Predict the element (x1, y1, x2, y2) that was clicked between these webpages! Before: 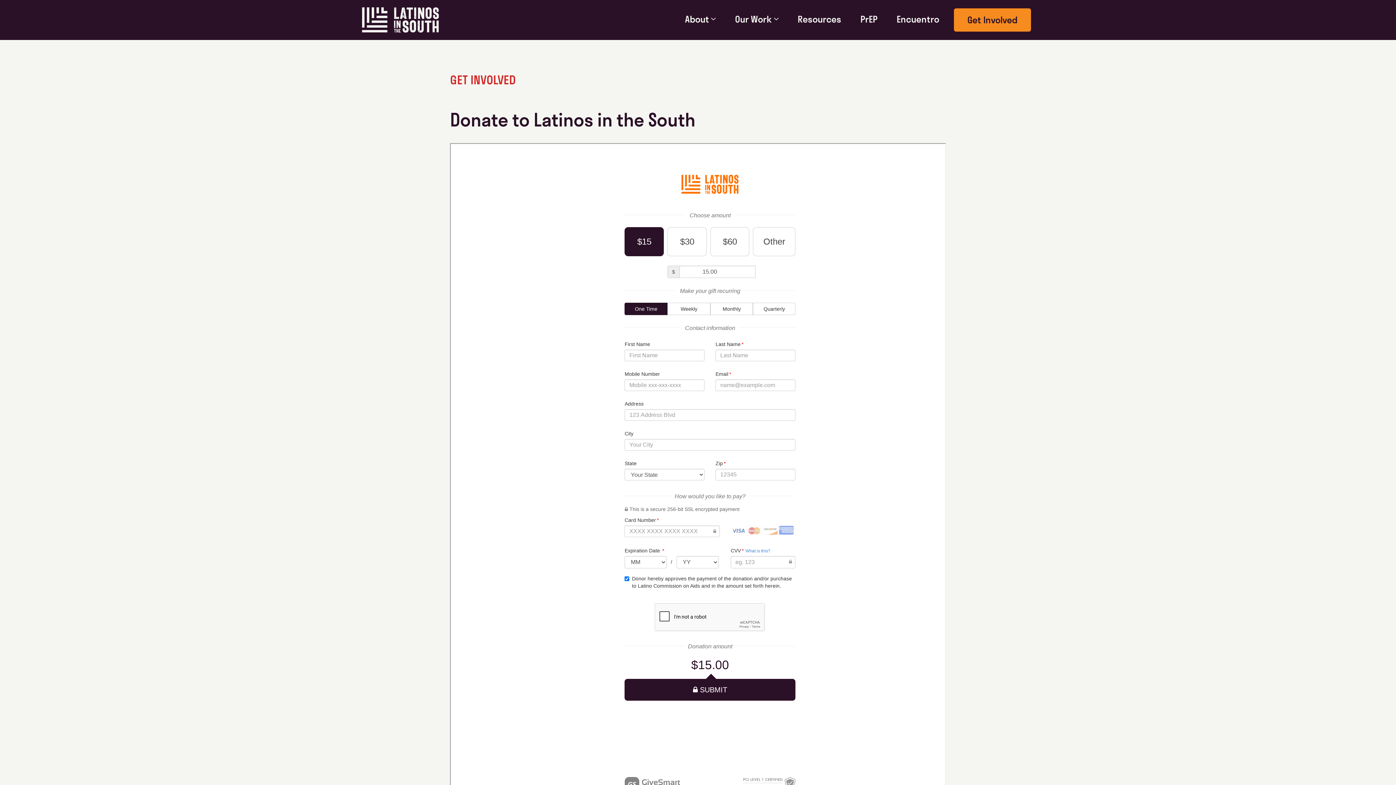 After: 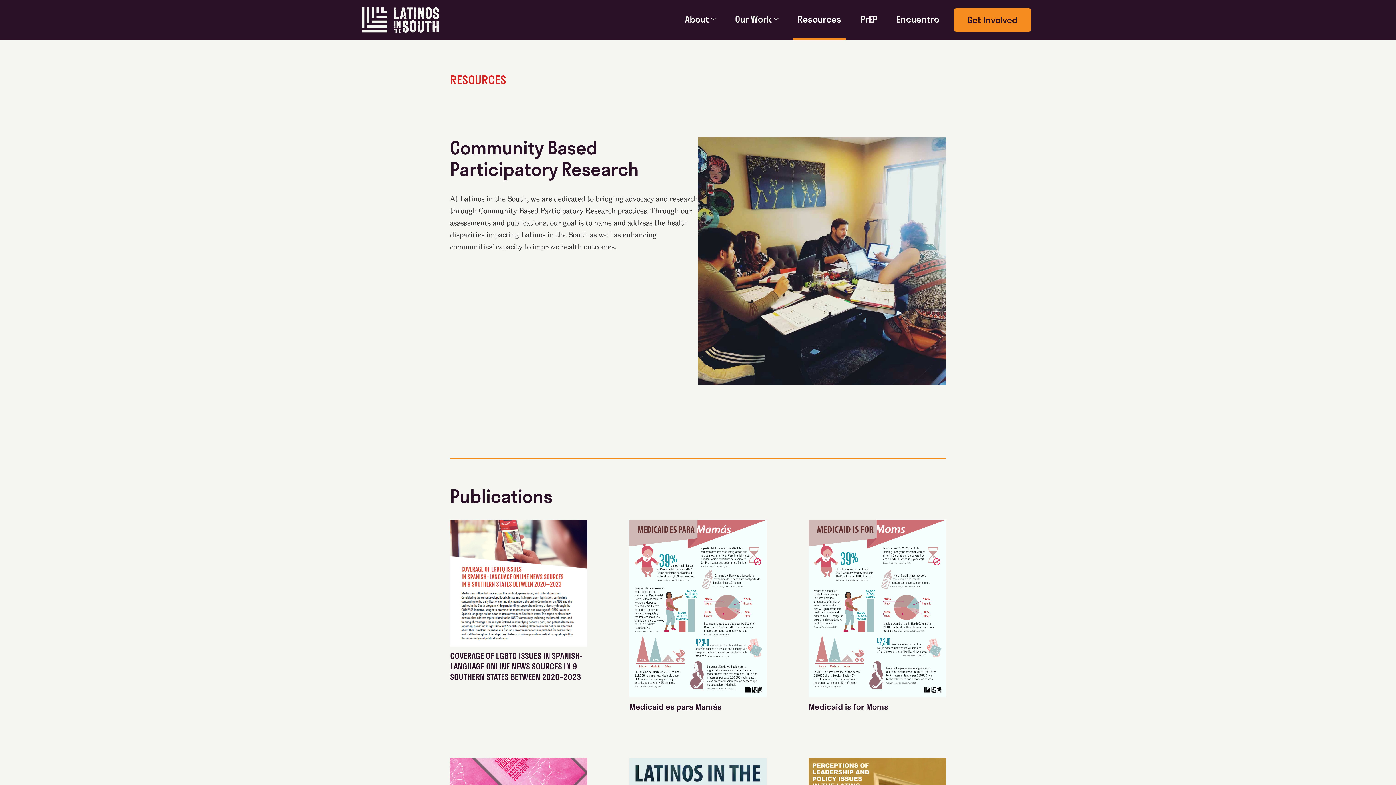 Action: bbox: (793, 0, 846, 39) label: Resources